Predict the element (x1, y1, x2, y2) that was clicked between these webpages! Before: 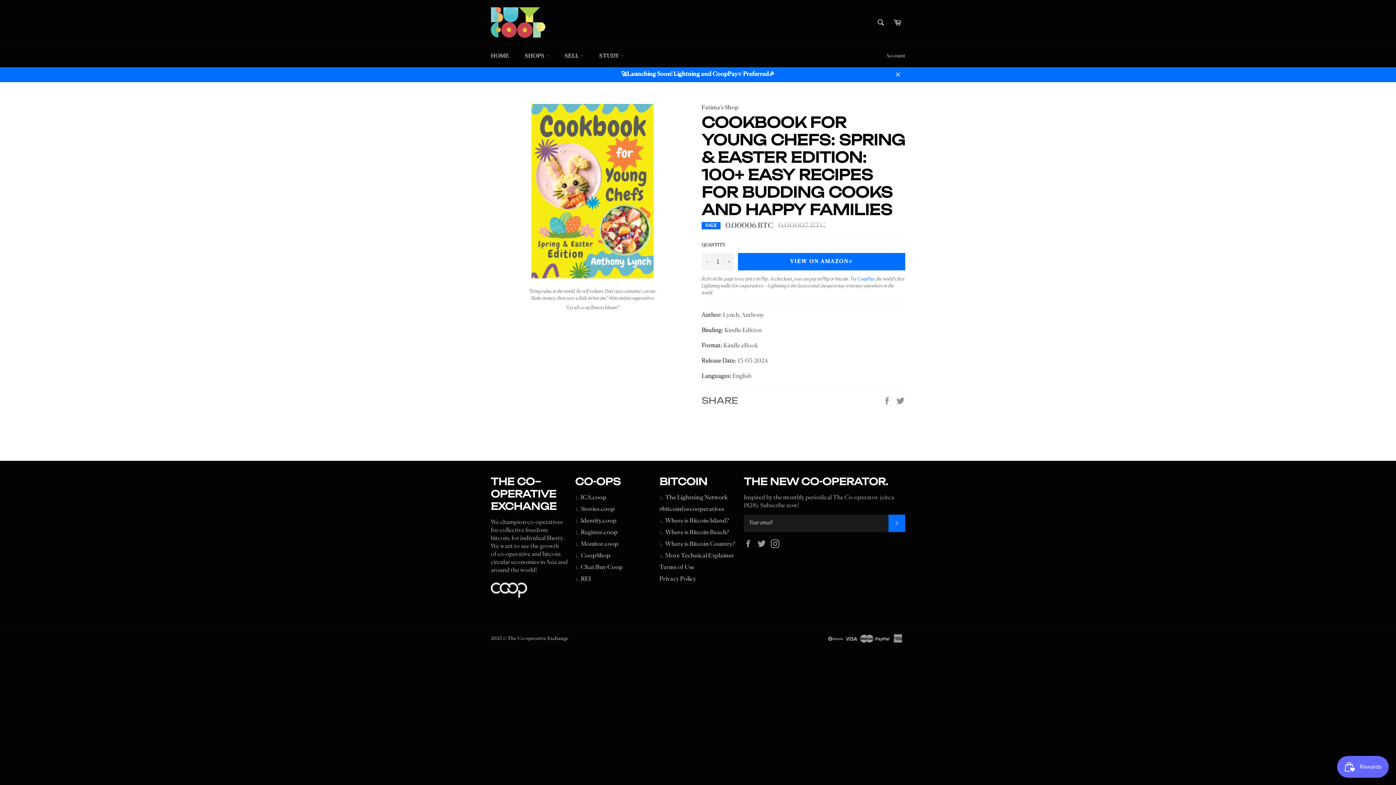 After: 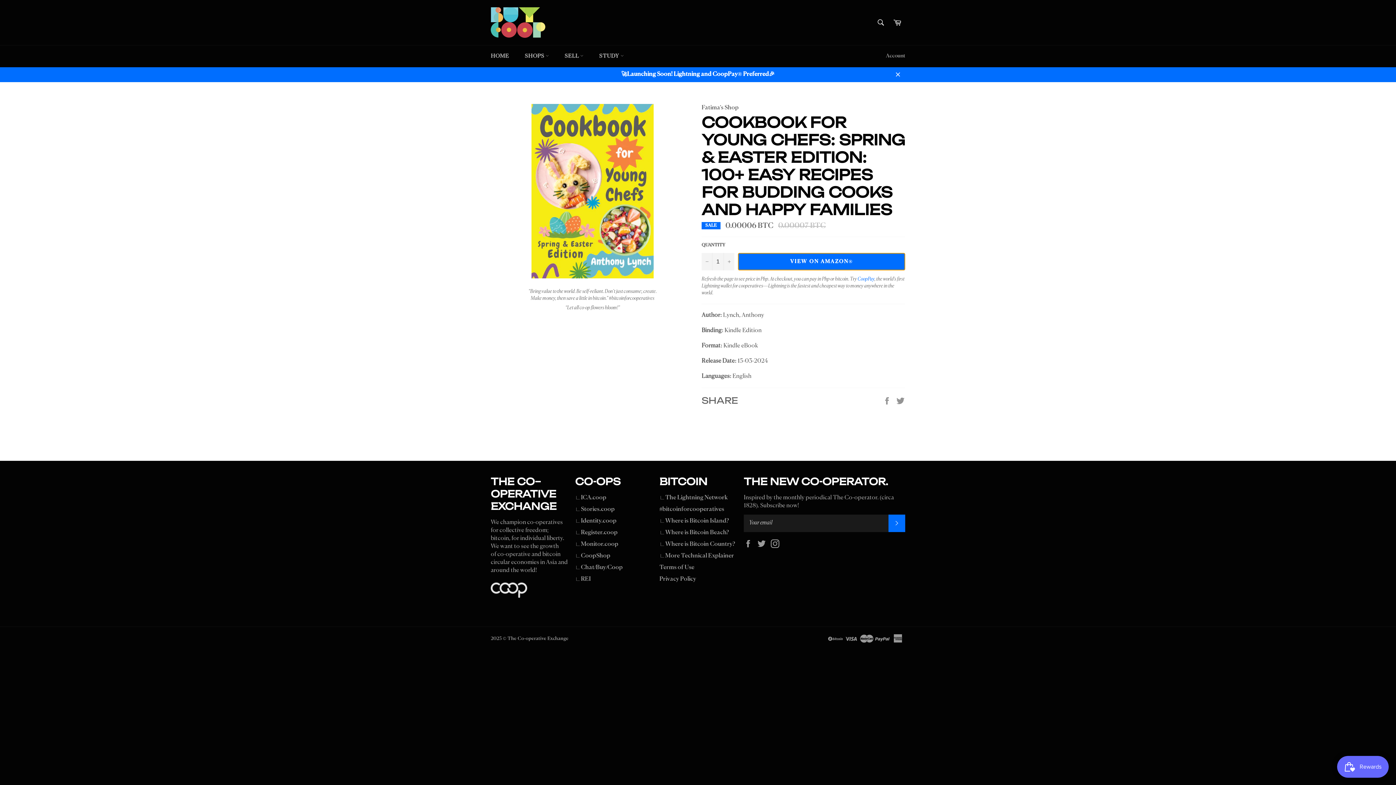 Action: bbox: (738, 253, 905, 270) label: VIEW ON AMAZON®